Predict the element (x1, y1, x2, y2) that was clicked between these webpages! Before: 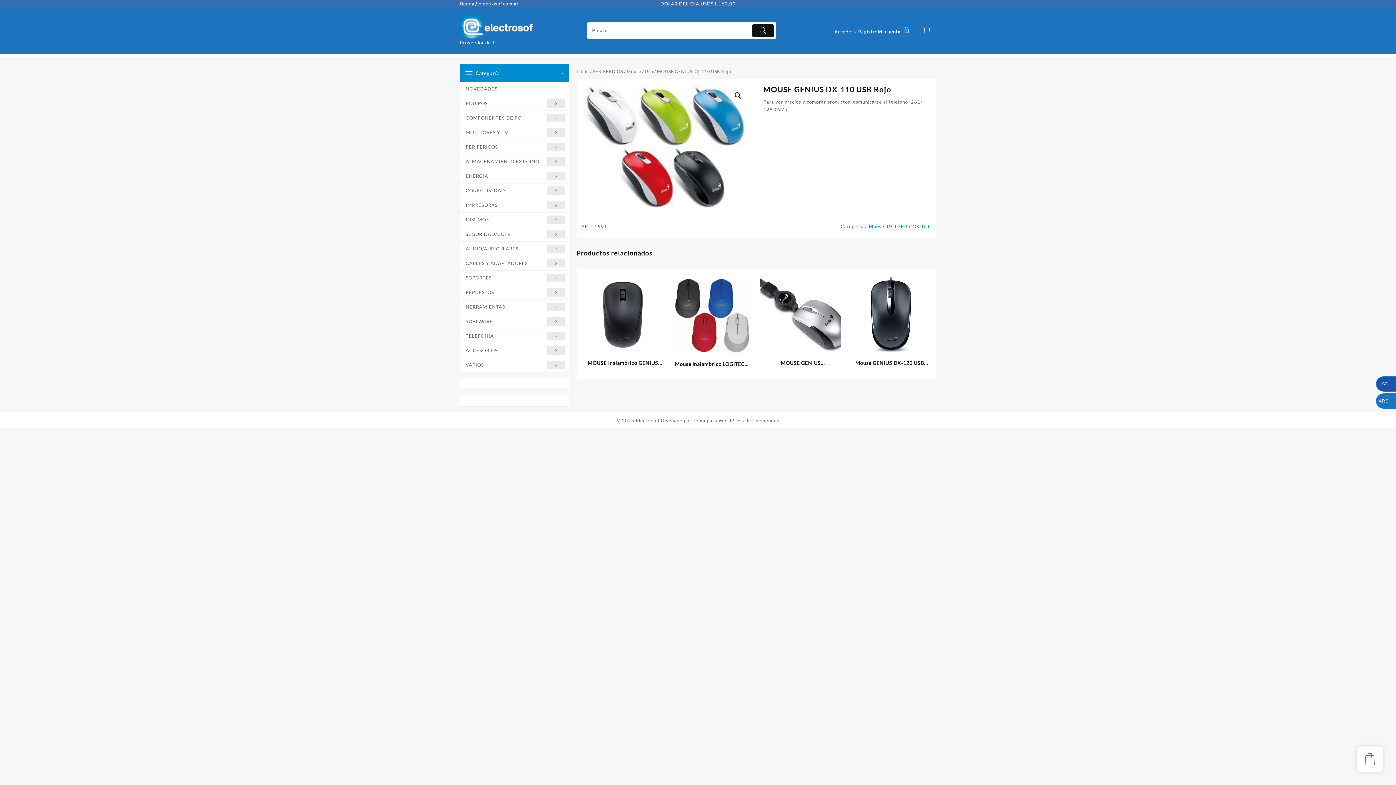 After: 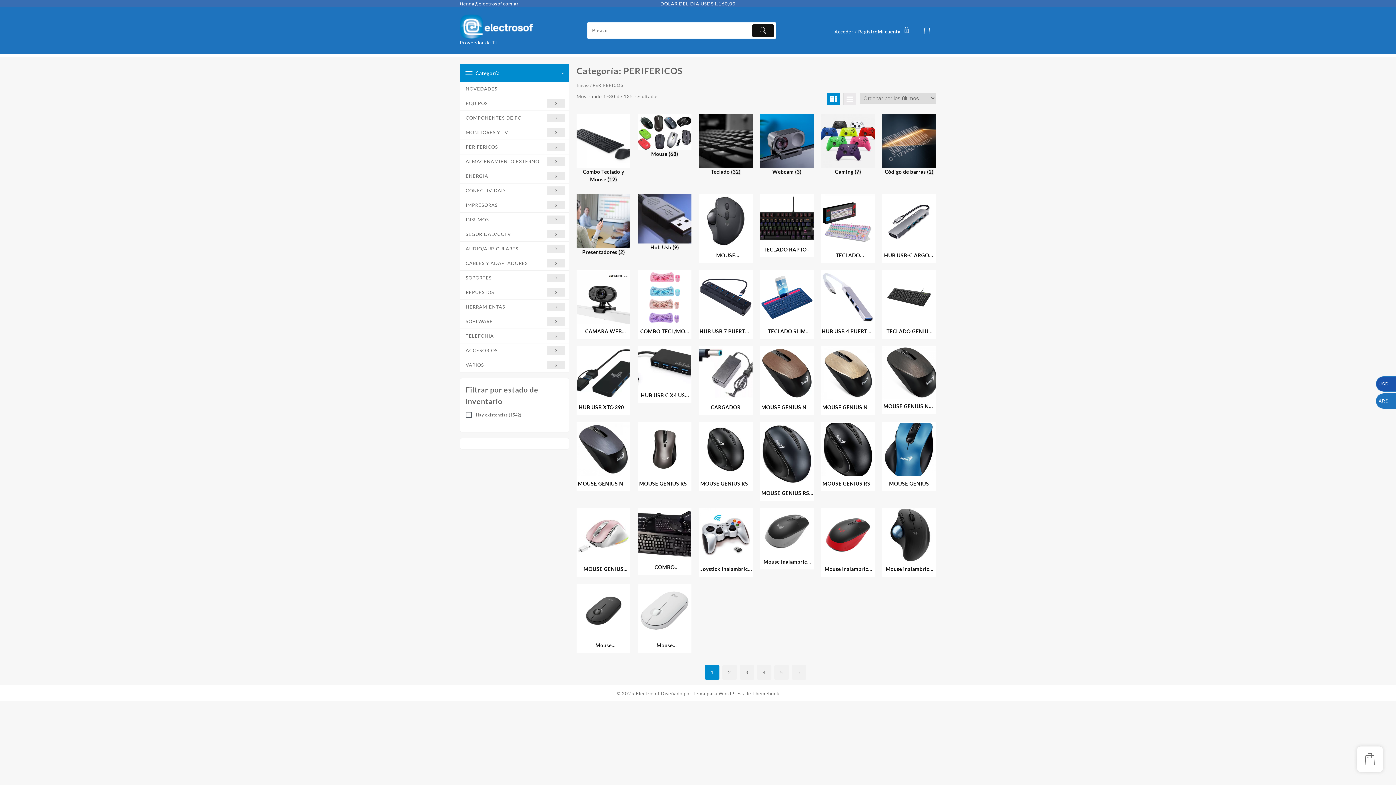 Action: label: PERIFERICOS bbox: (887, 223, 919, 229)